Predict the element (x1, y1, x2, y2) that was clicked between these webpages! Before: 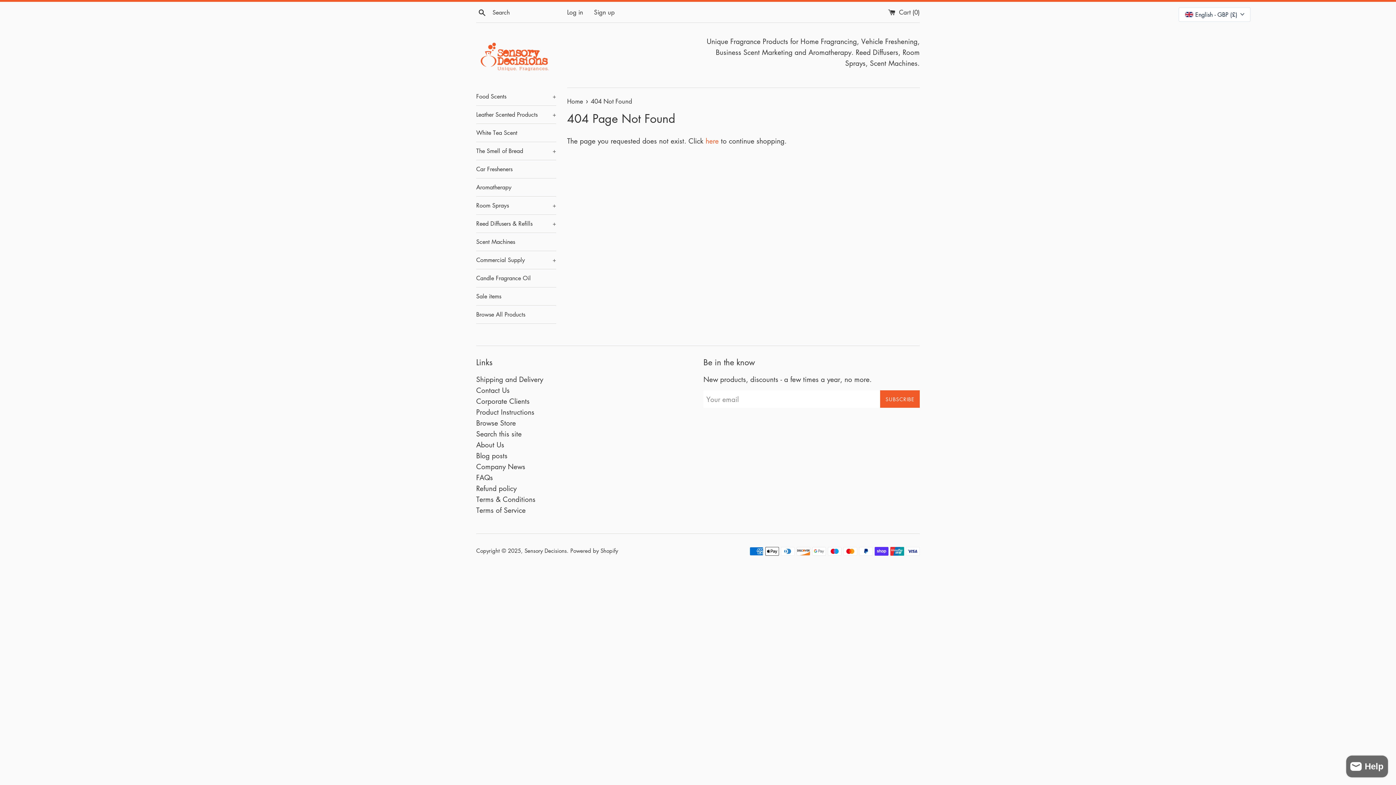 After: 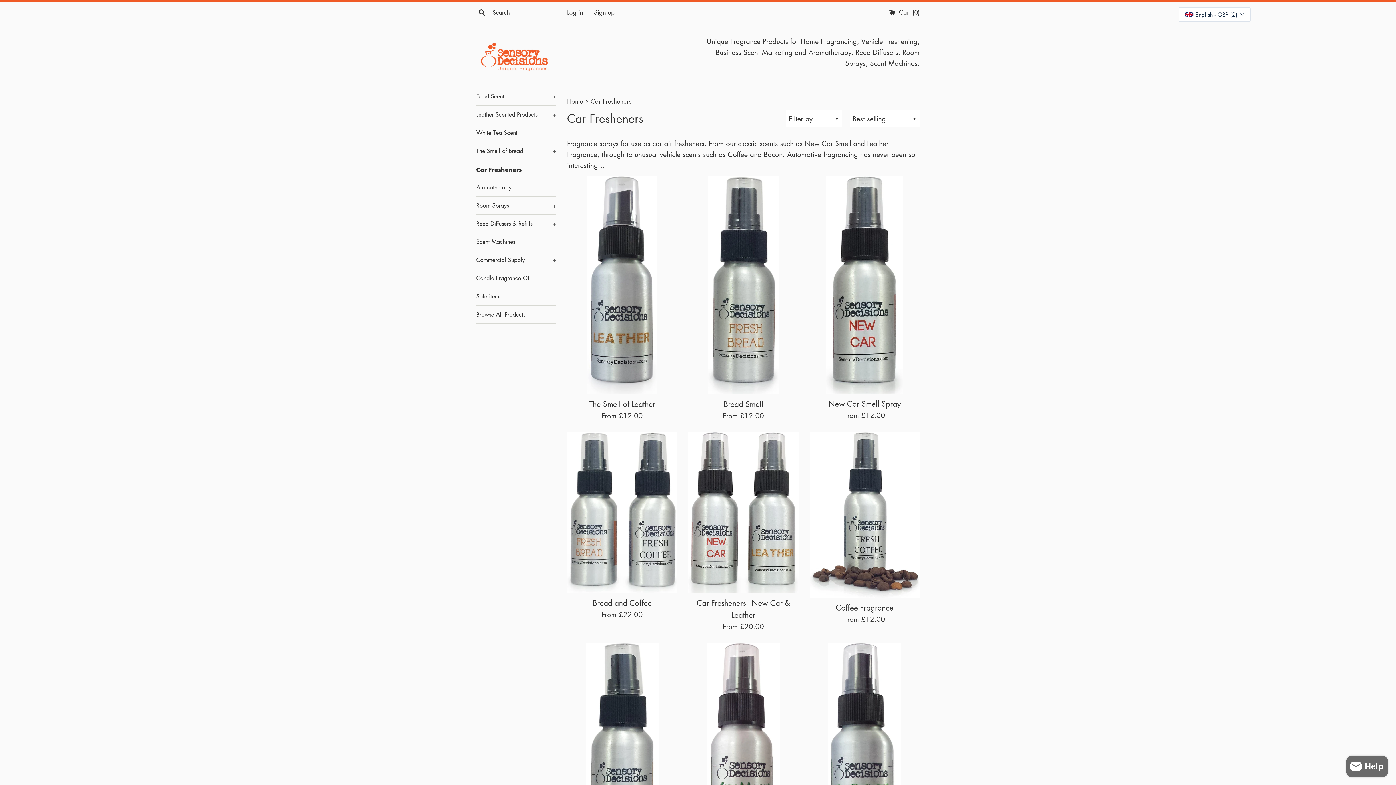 Action: bbox: (476, 160, 556, 178) label: Car Fresheners